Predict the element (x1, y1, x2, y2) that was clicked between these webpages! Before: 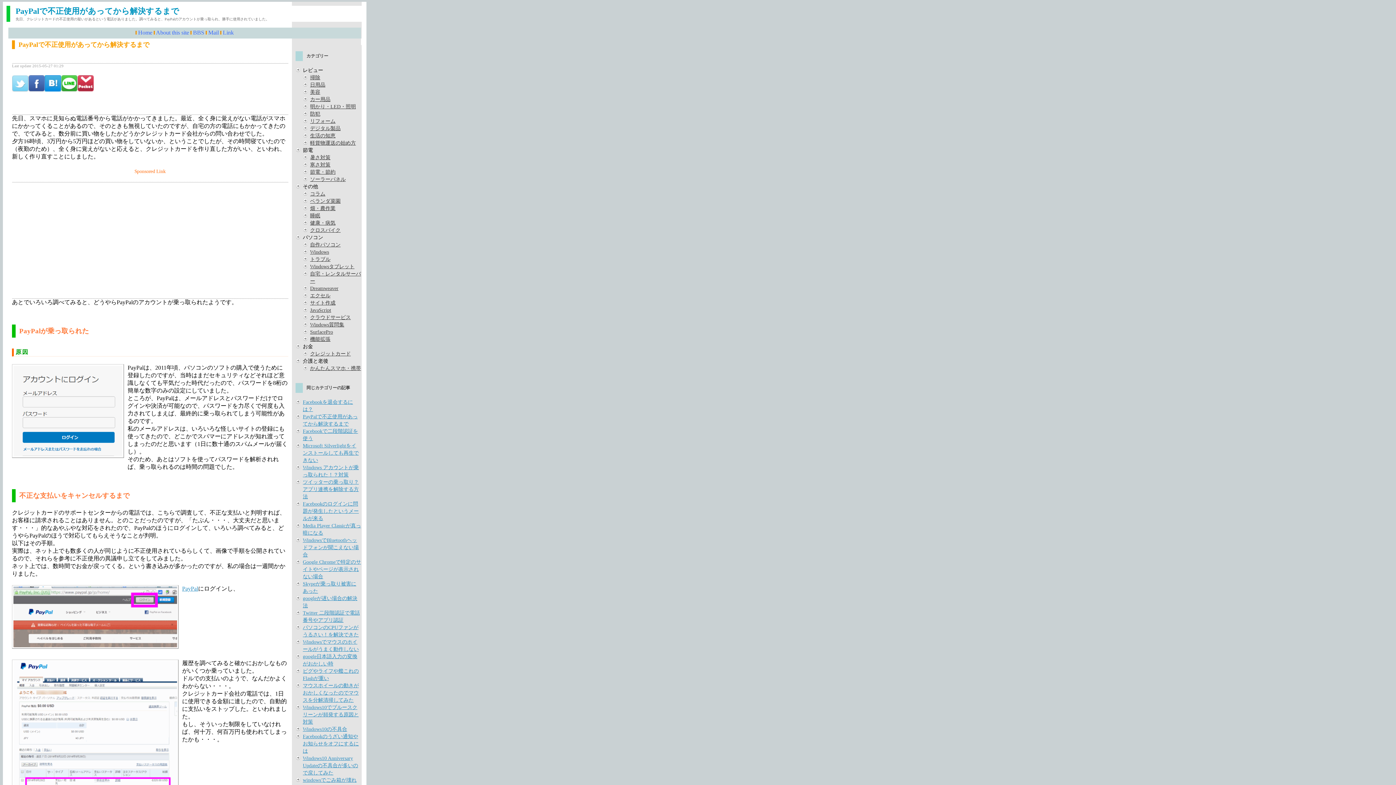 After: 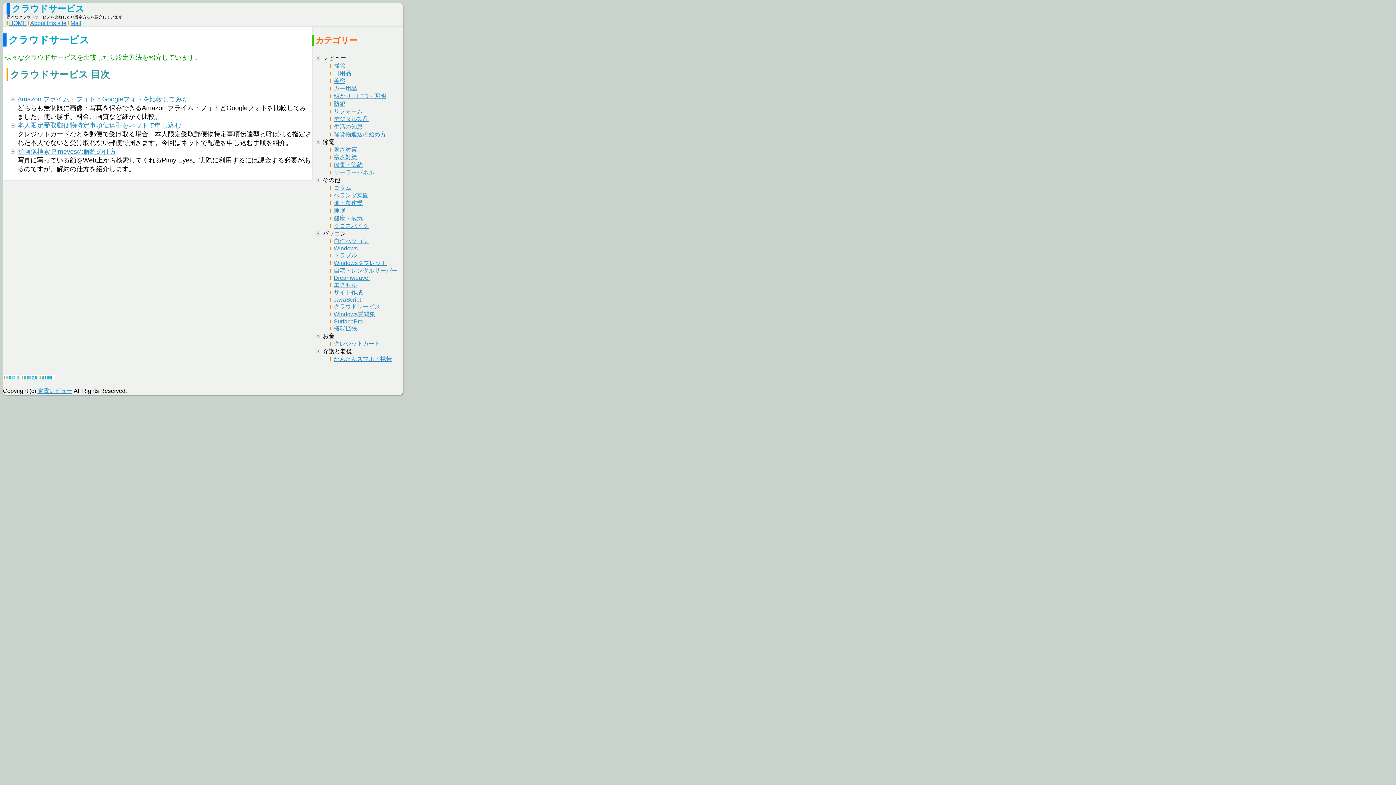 Action: bbox: (310, 314, 350, 320) label: クラウドサービス